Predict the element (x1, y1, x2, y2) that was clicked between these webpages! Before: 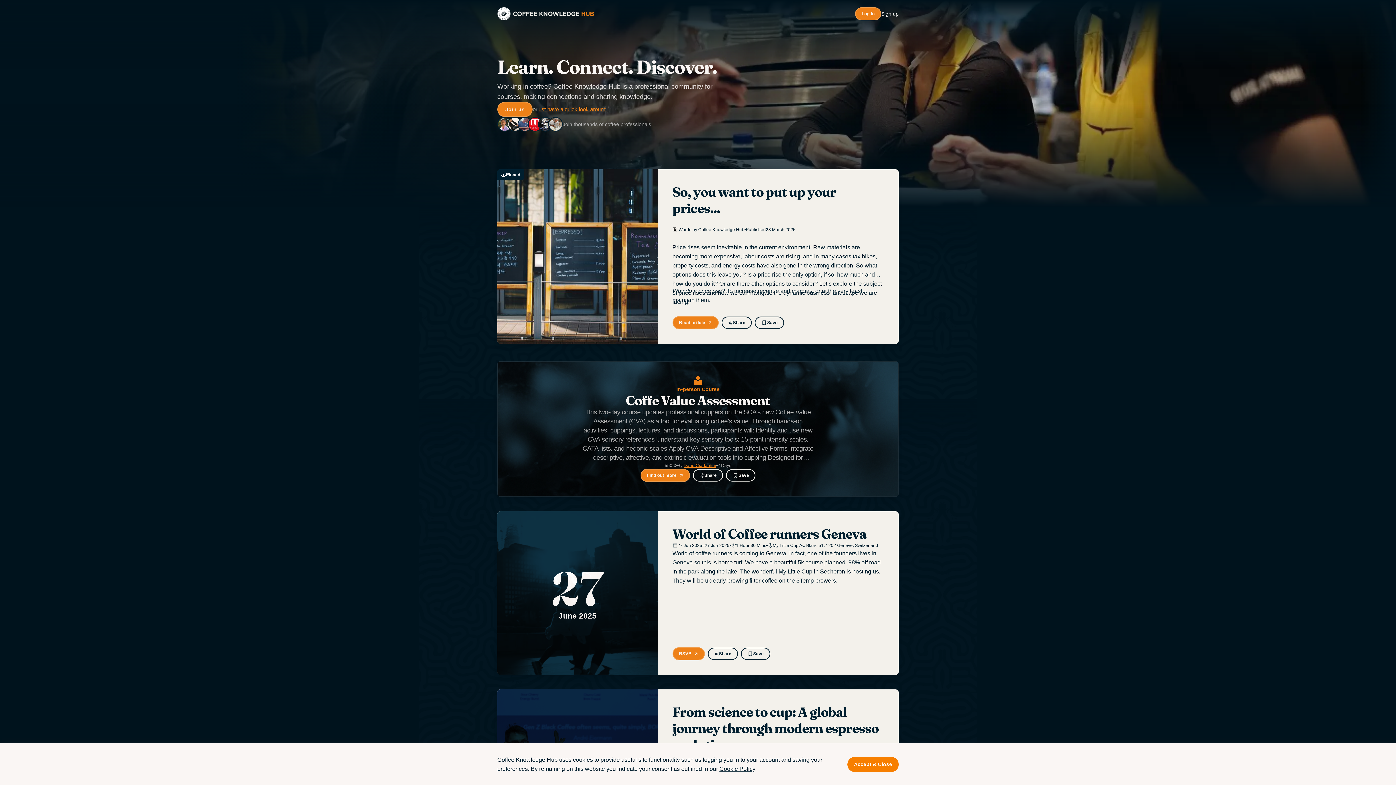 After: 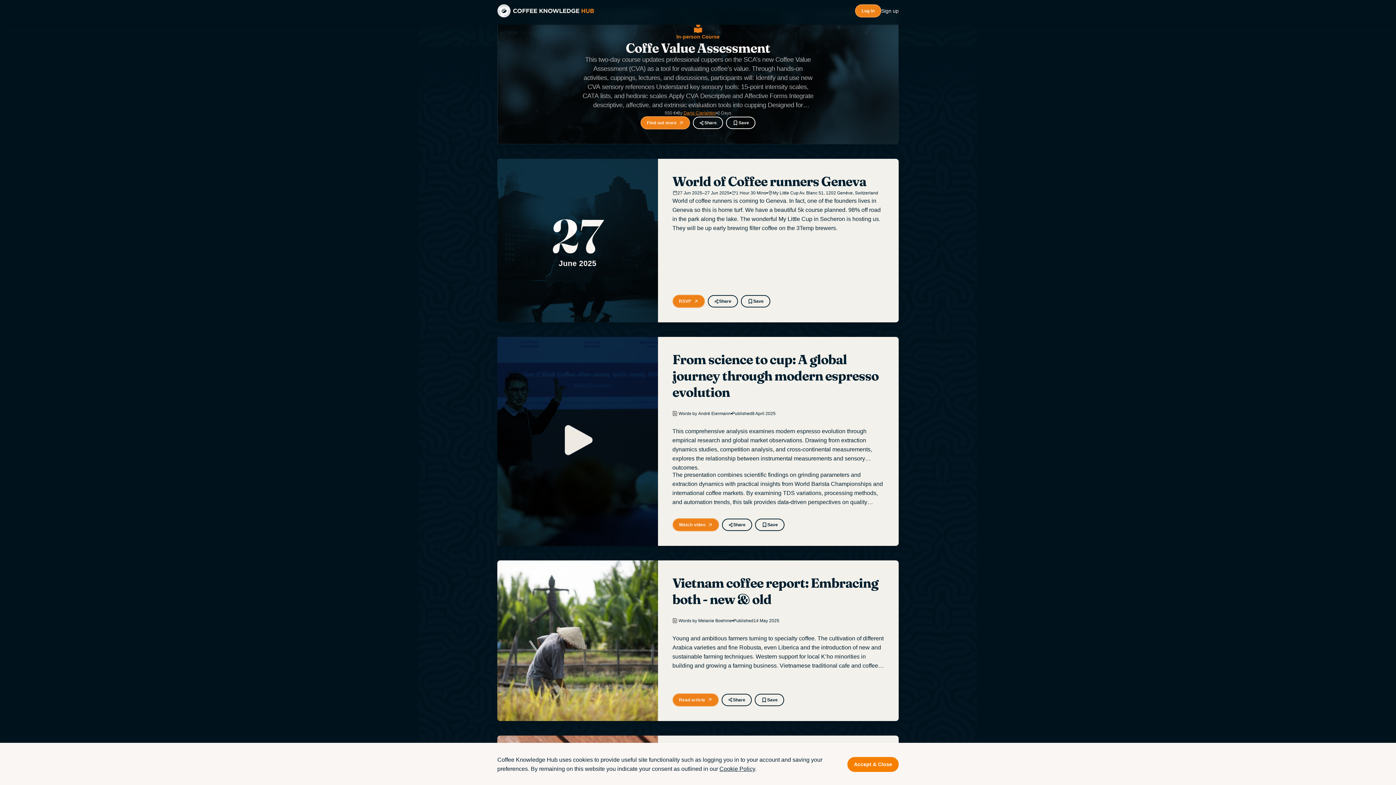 Action: label: just have a quick look around bbox: (537, 105, 606, 113)